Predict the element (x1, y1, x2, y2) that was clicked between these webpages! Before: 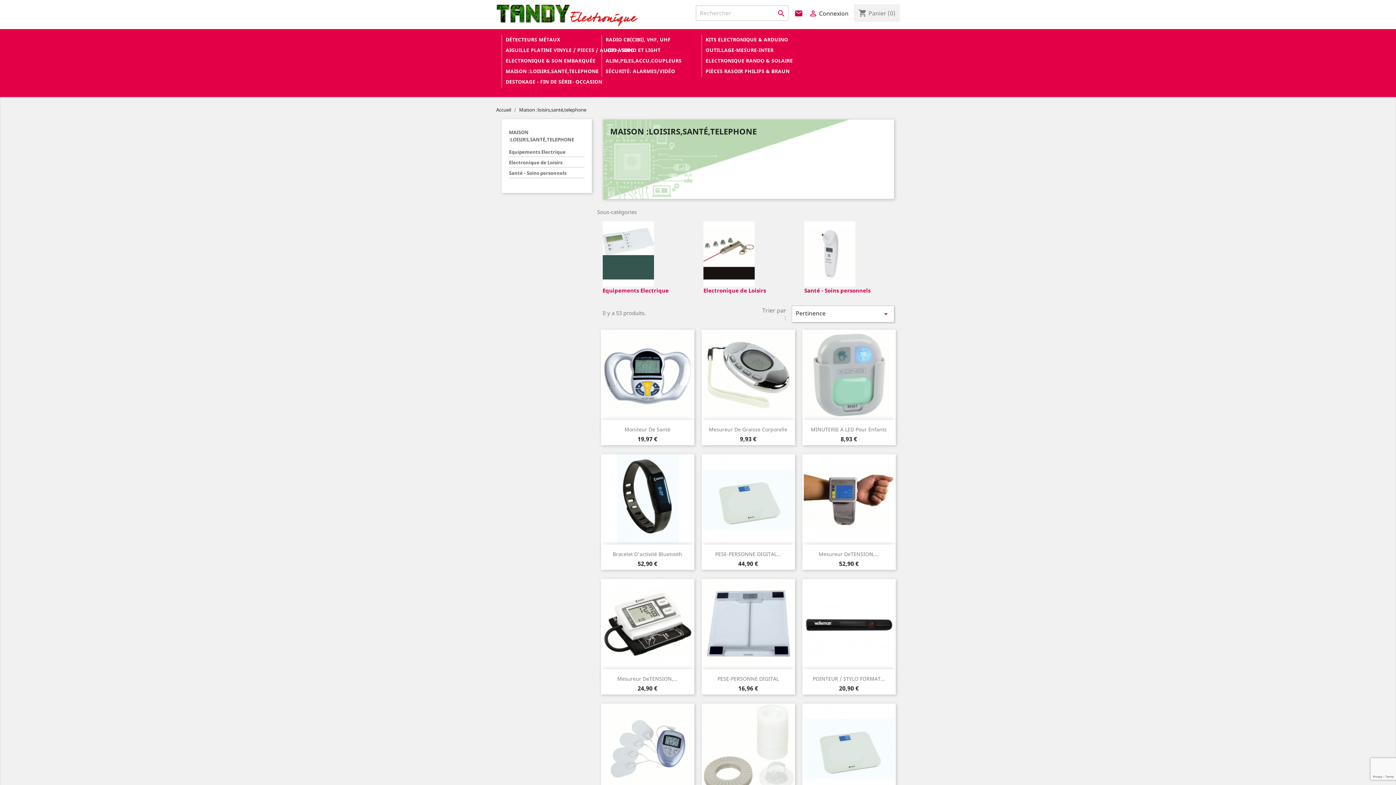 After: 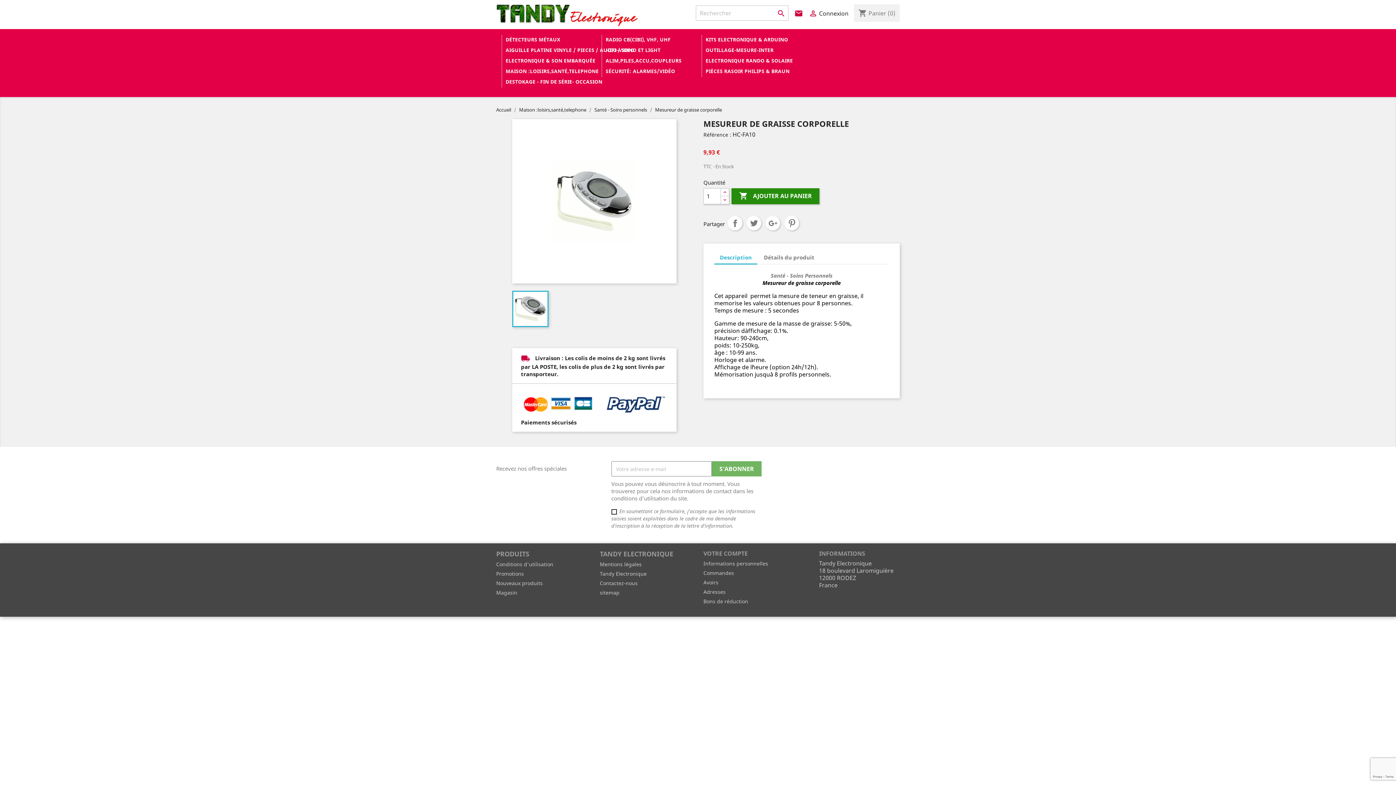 Action: bbox: (701, 329, 795, 420)